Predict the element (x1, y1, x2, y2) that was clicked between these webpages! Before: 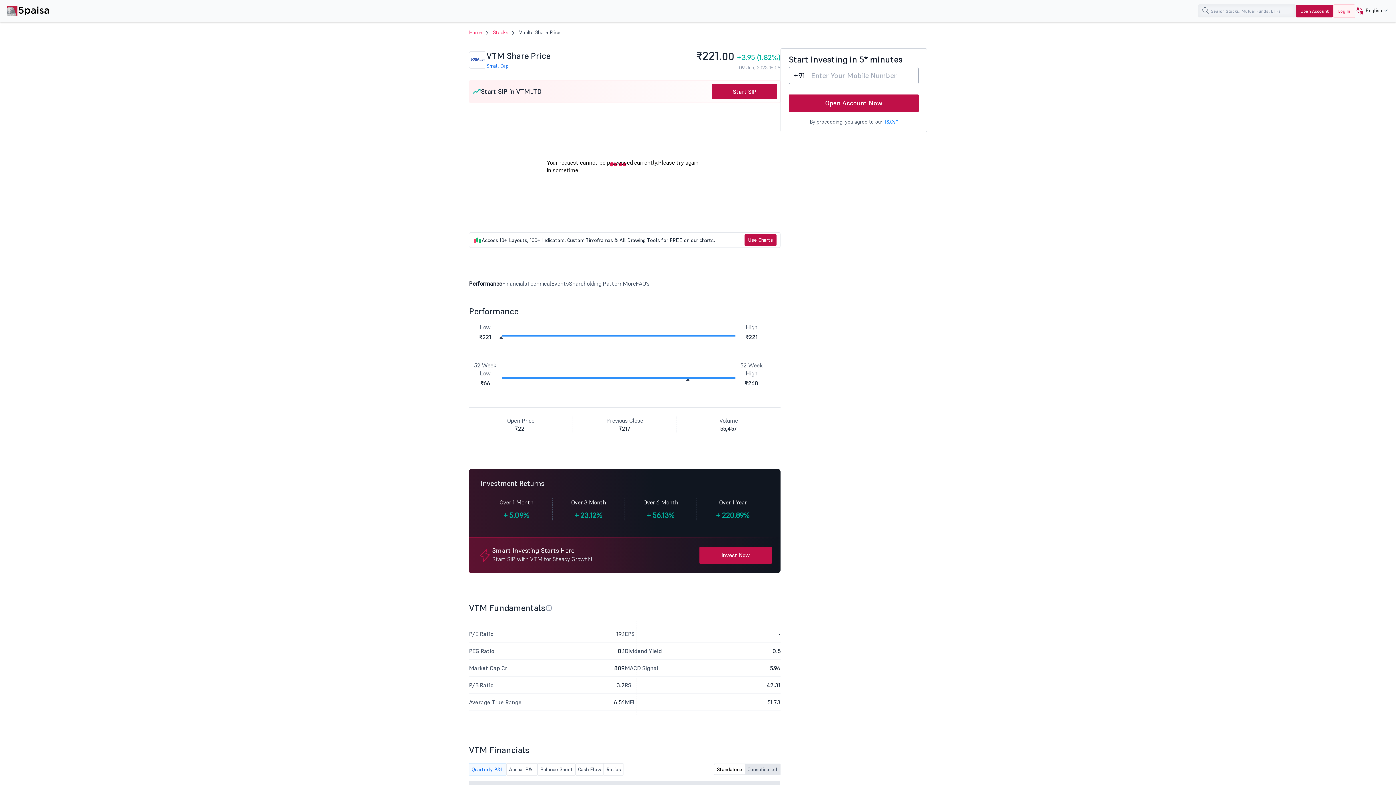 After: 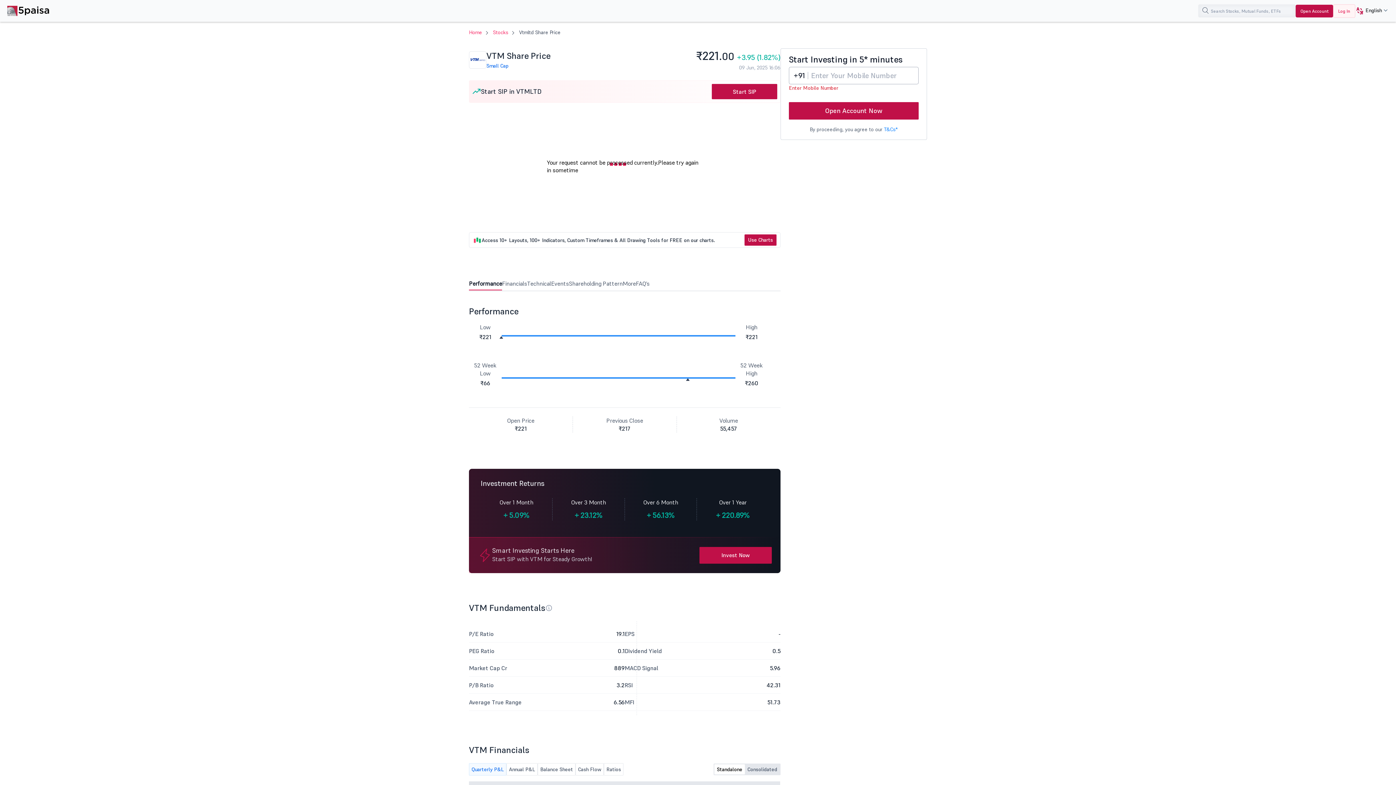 Action: label: Open Account Now bbox: (789, 94, 918, 112)